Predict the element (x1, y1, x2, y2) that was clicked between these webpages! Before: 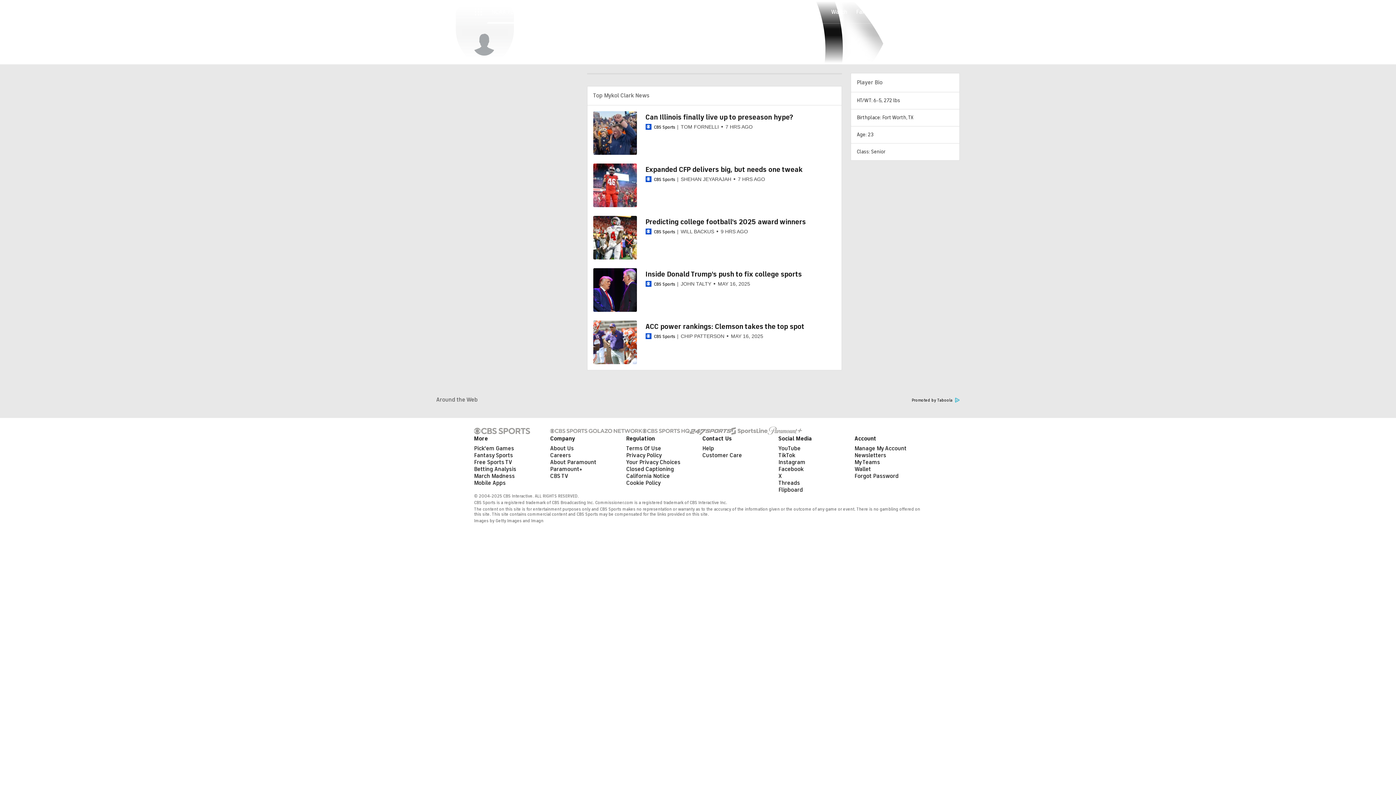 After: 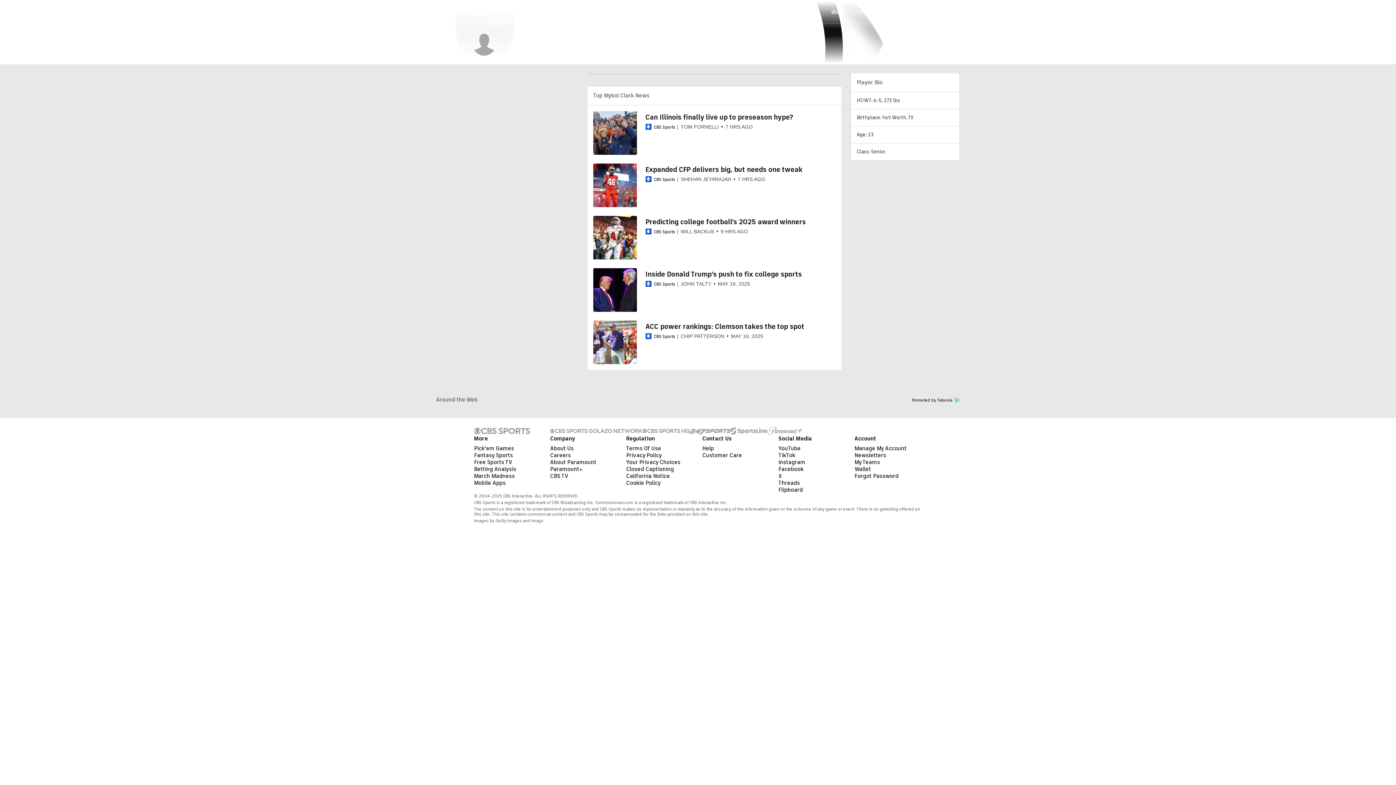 Action: bbox: (689, 427, 731, 434)